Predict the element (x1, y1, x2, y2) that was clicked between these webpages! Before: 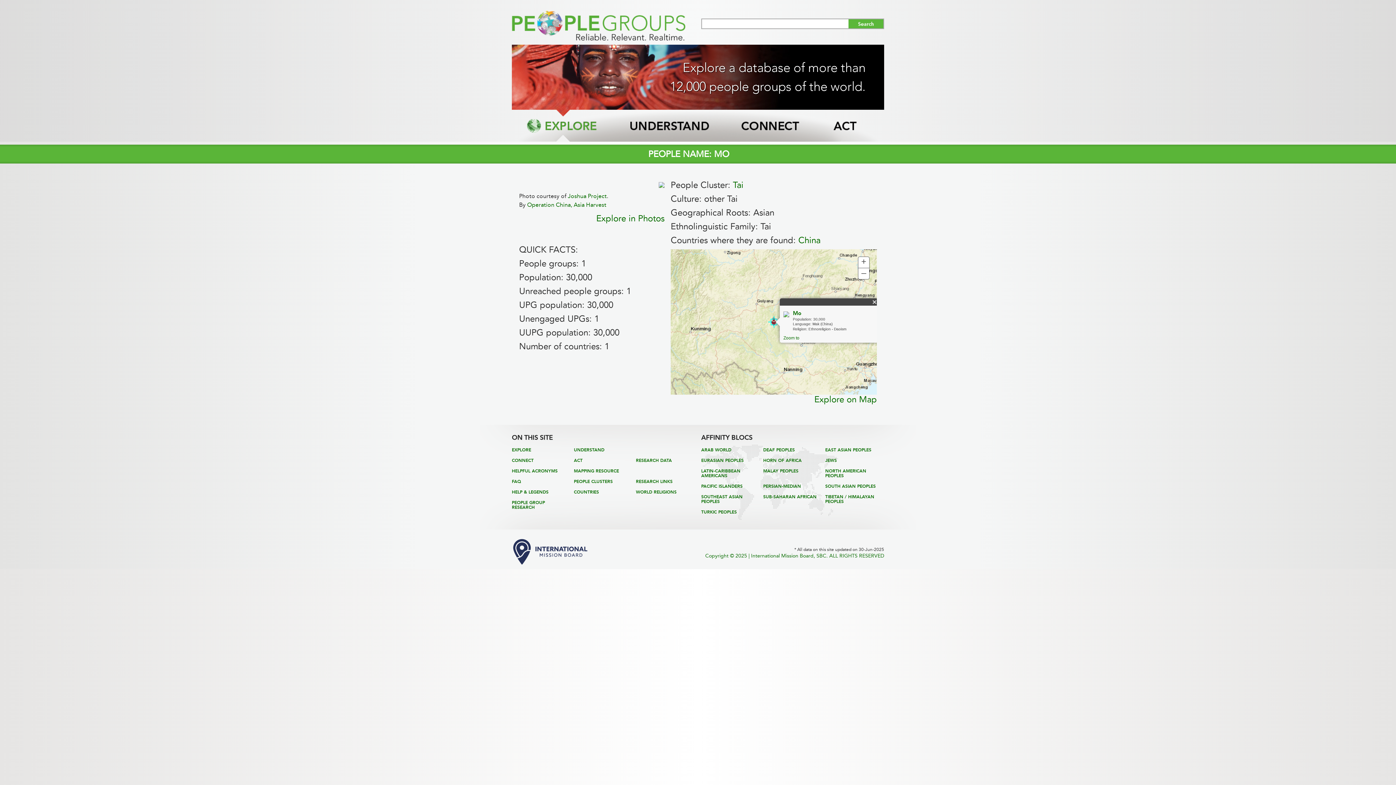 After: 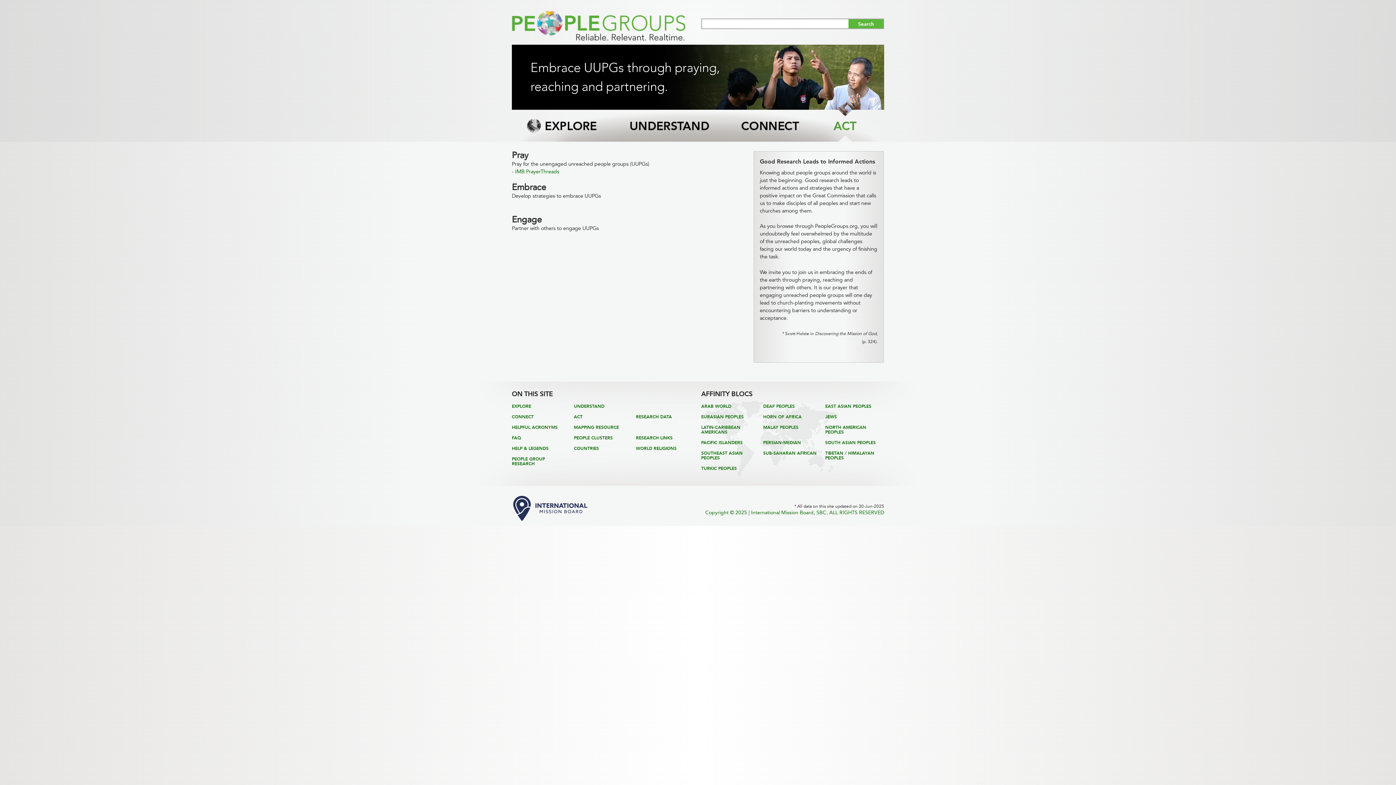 Action: label: ACT bbox: (574, 458, 582, 463)